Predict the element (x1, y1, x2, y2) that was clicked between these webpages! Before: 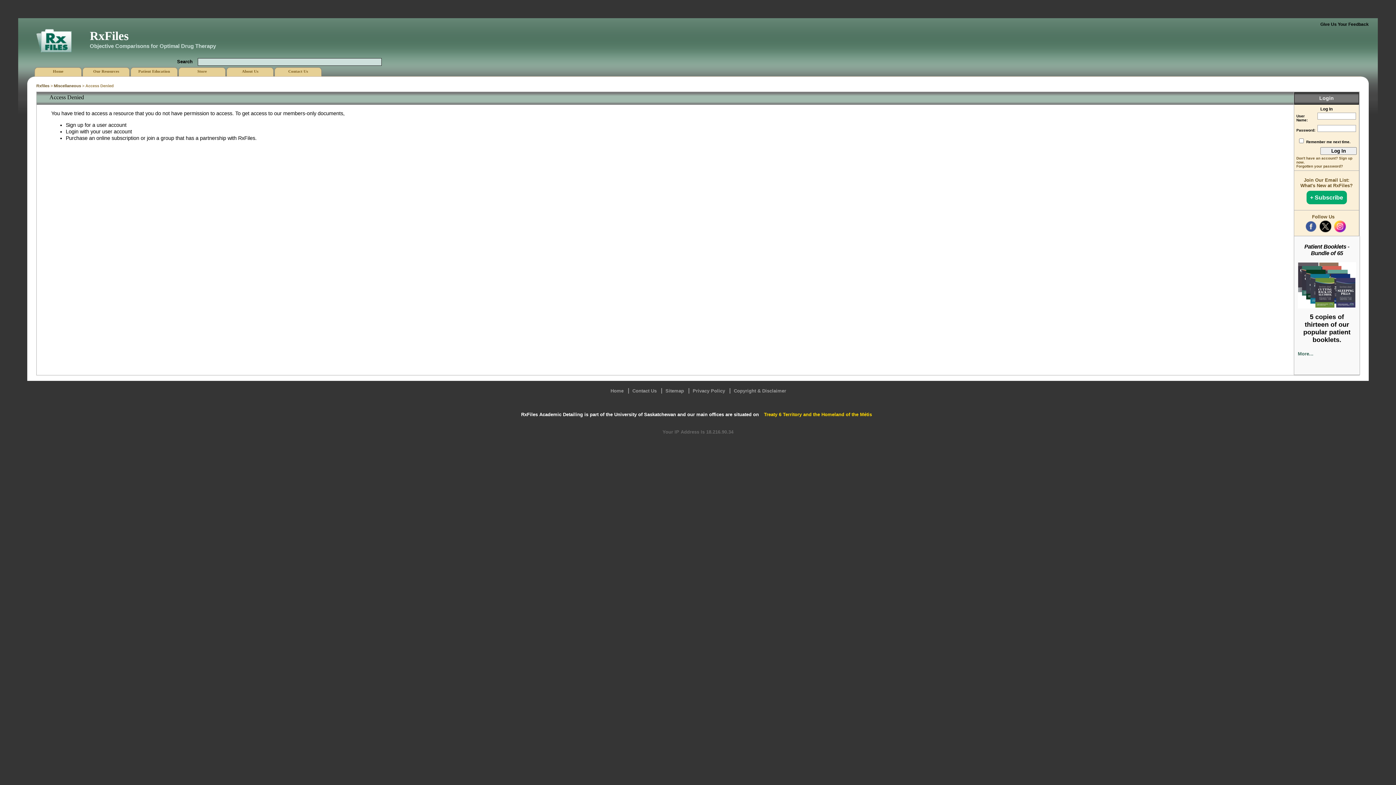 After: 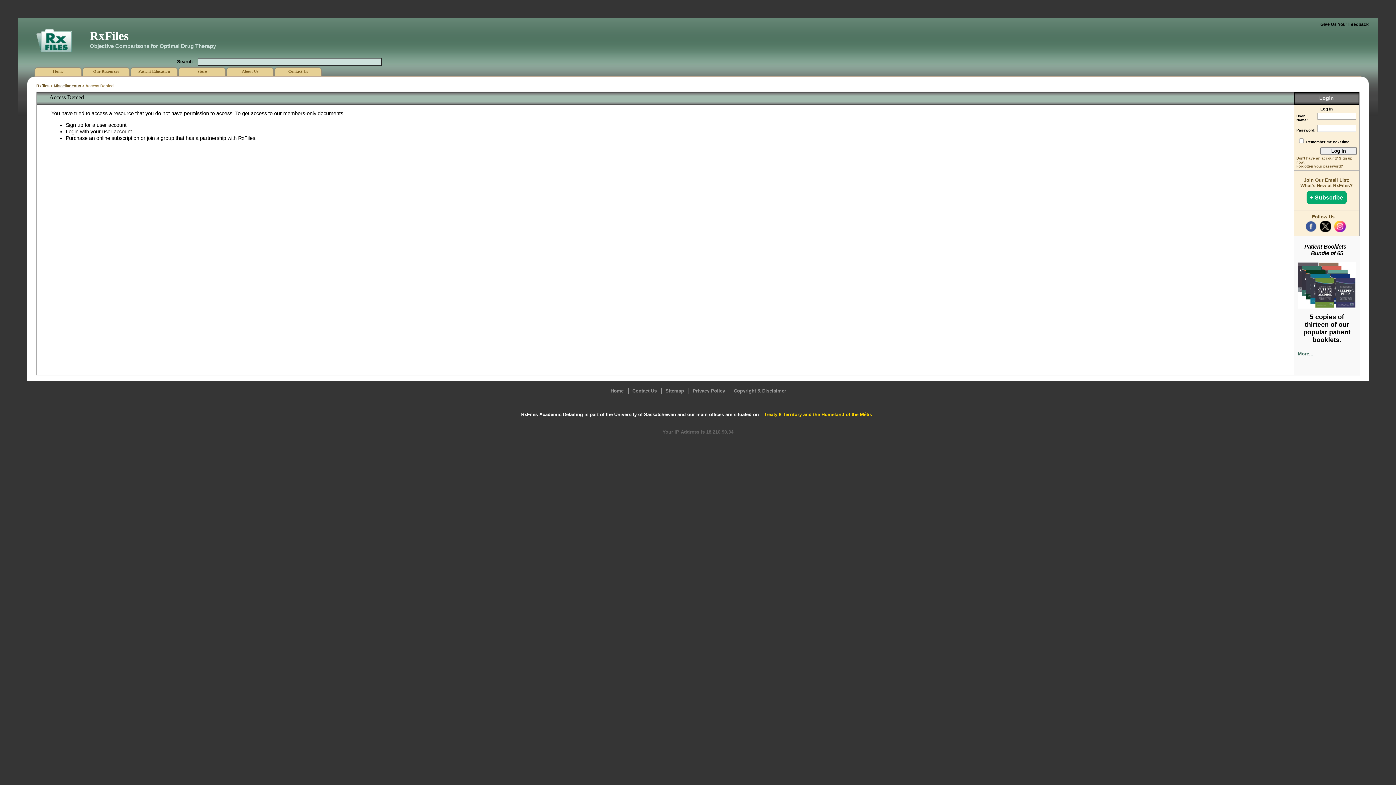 Action: bbox: (53, 83, 81, 88) label: Miscellaneous